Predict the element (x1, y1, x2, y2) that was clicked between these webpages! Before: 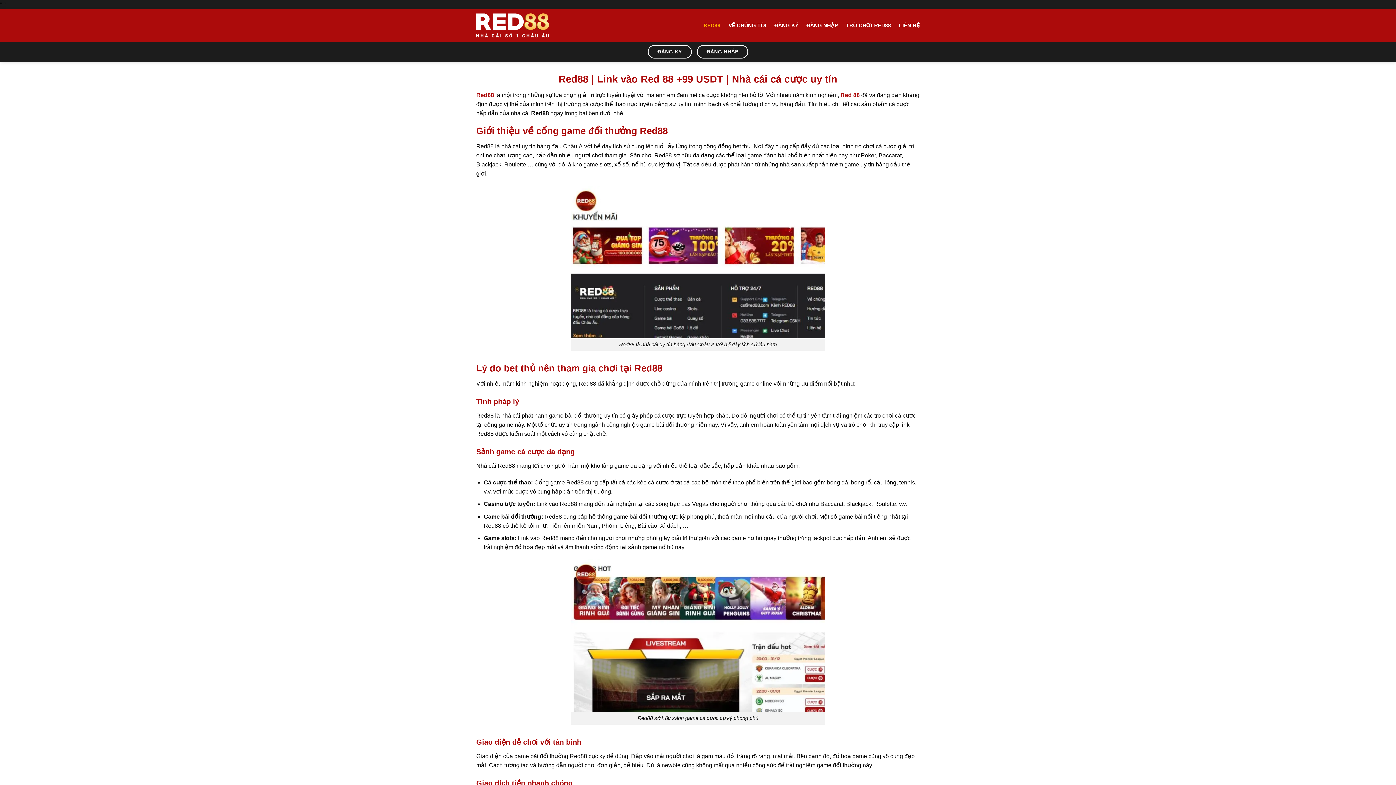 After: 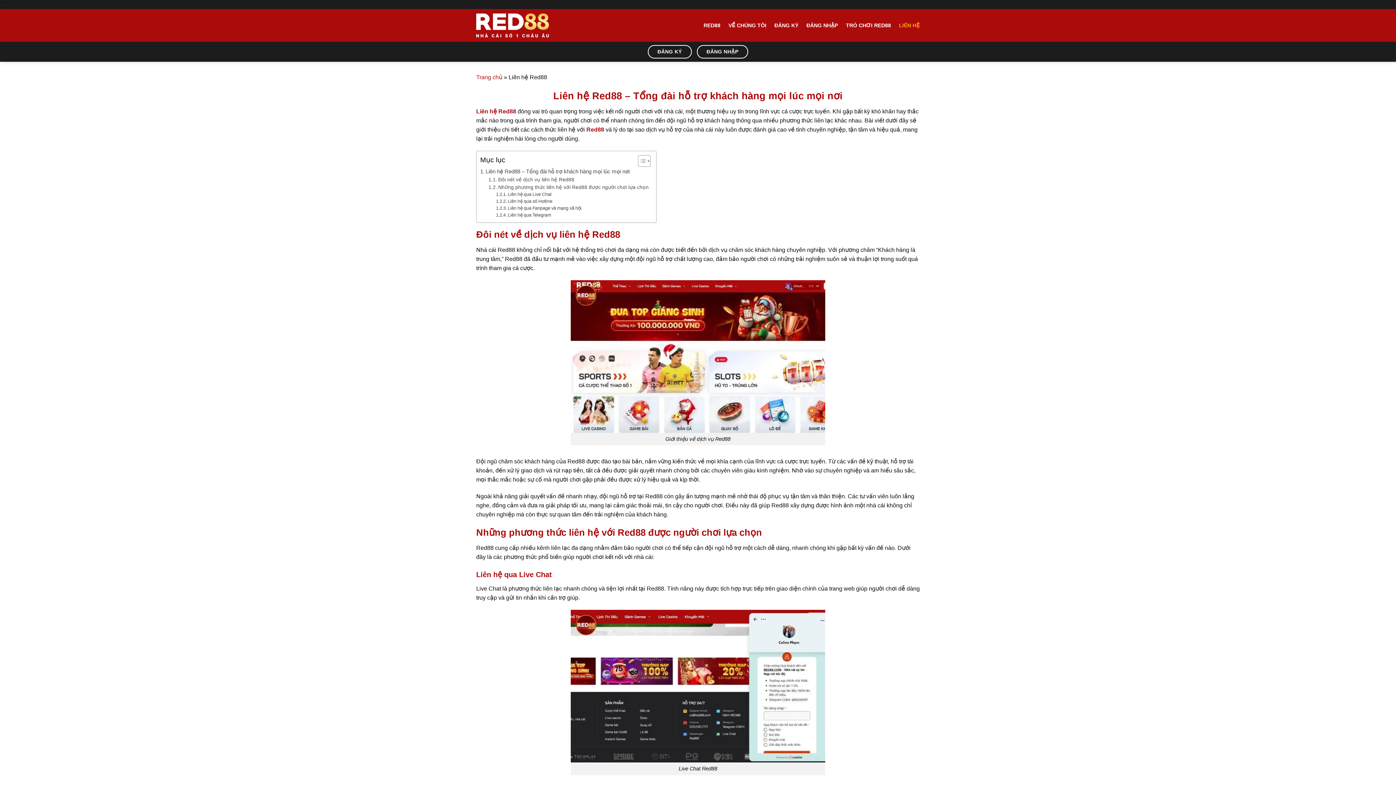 Action: label: LIÊN HỆ bbox: (899, 18, 920, 32)